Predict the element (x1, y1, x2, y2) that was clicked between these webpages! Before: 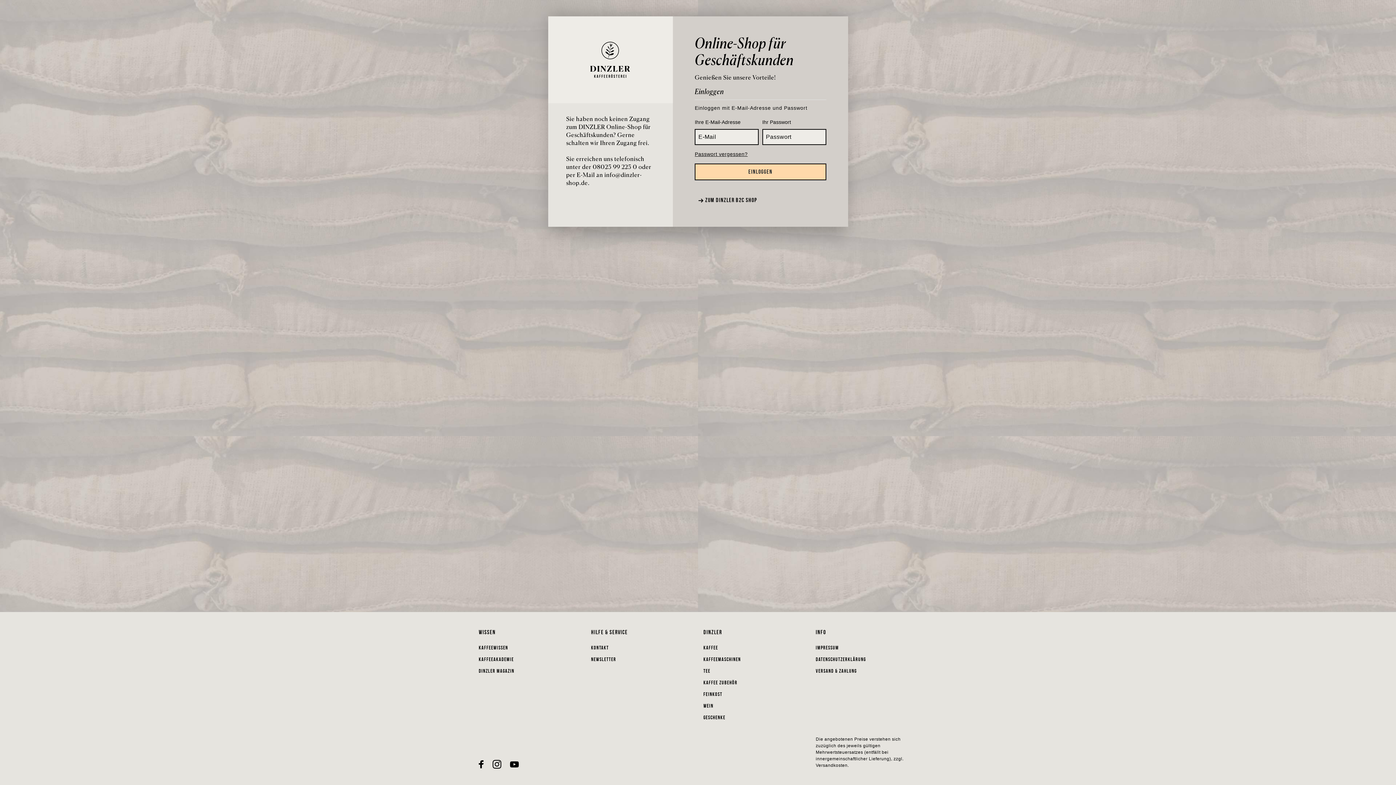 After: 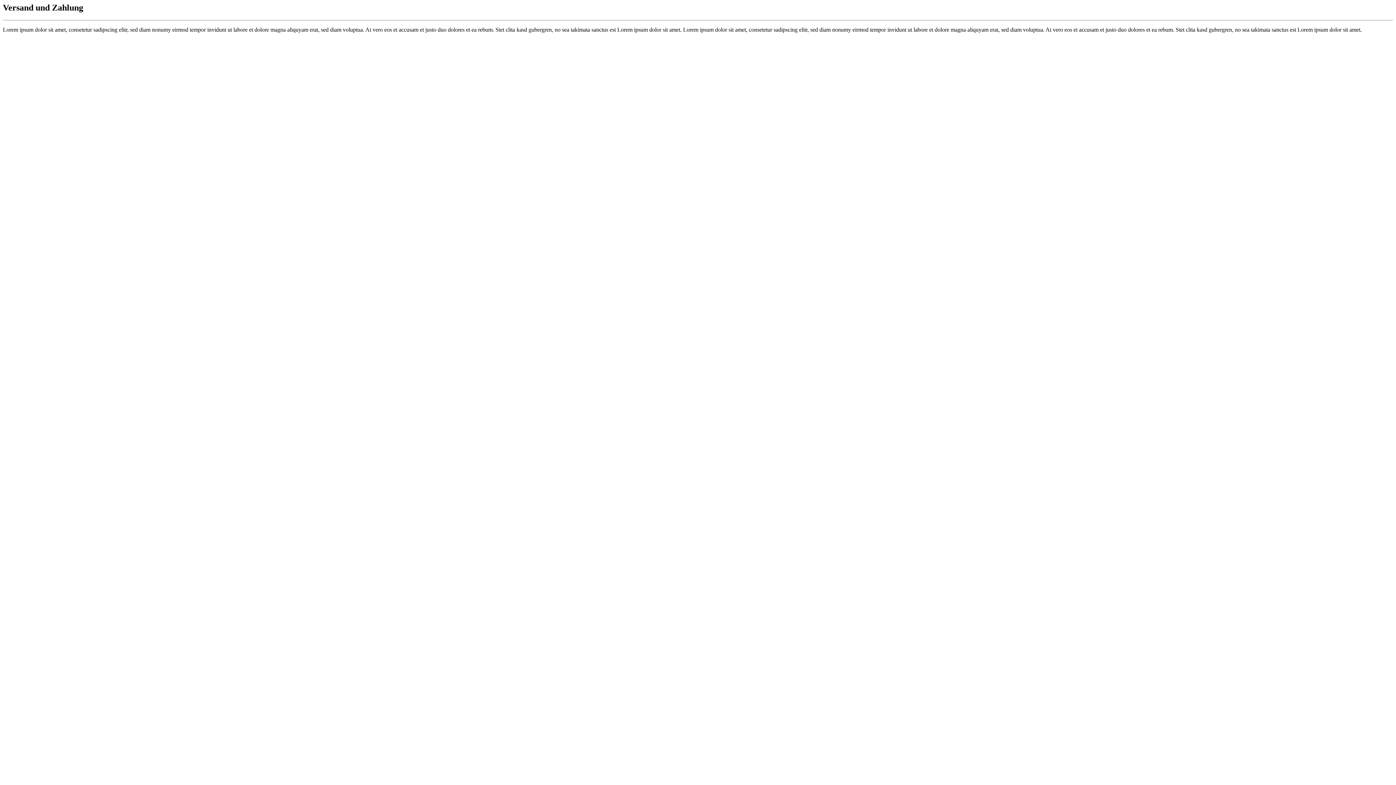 Action: bbox: (816, 763, 847, 768) label: Versandkosten